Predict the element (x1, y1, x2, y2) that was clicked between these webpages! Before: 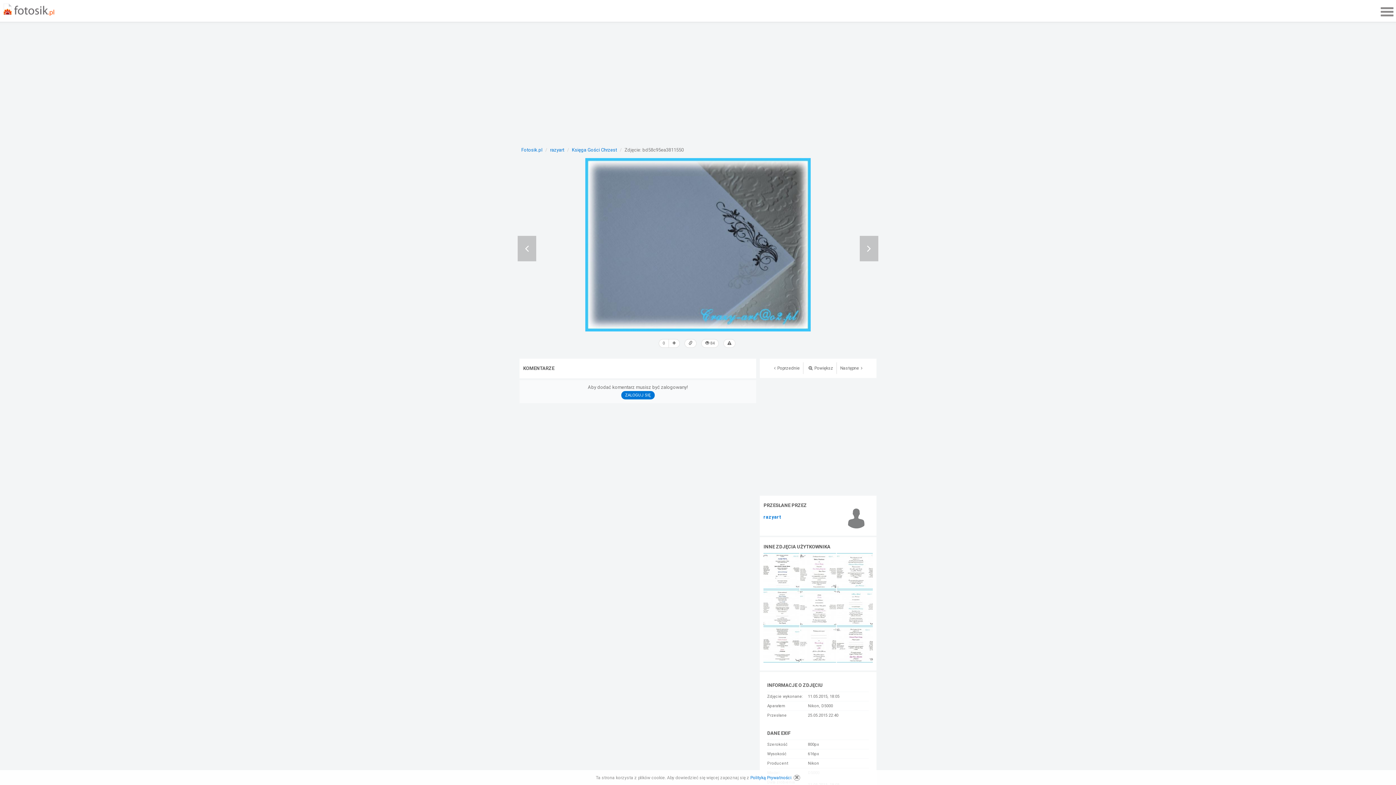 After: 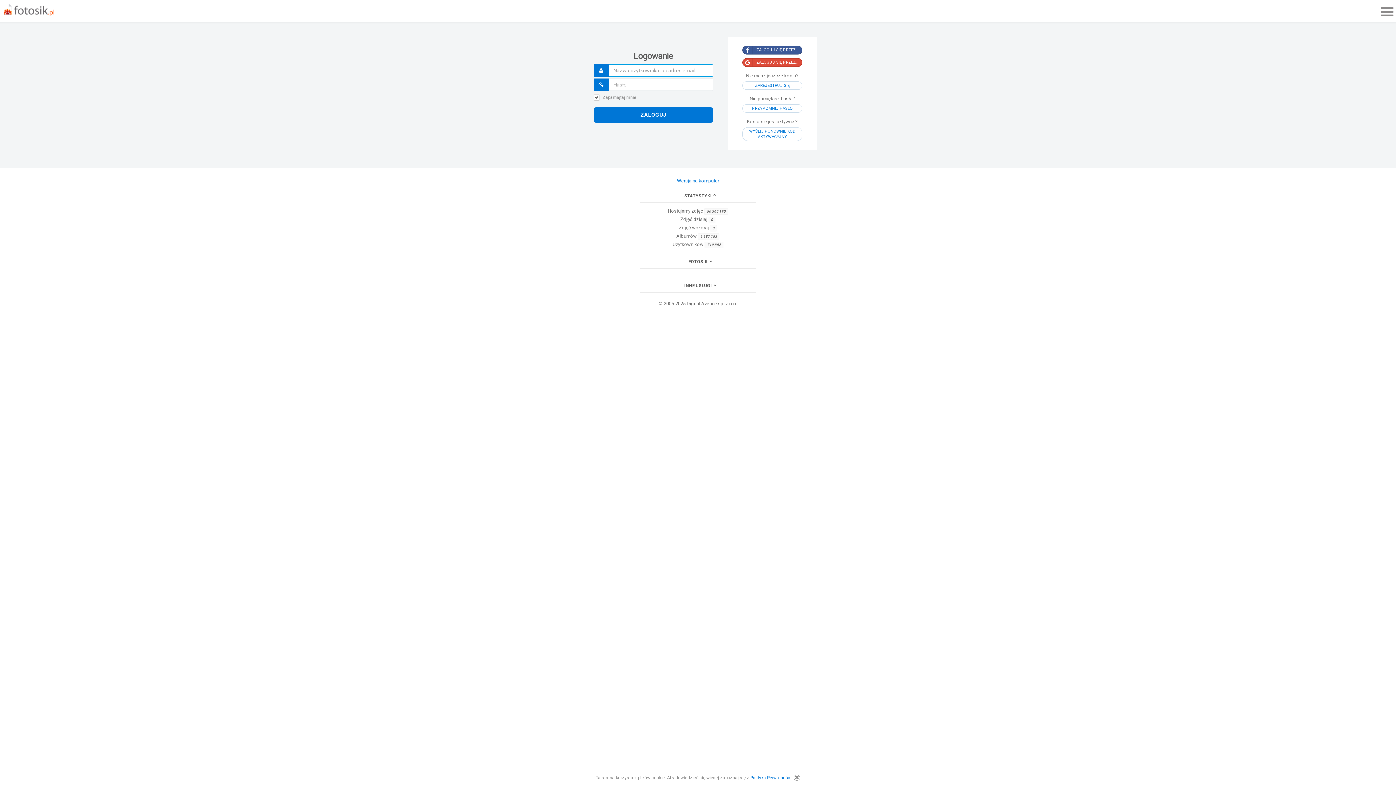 Action: bbox: (668, 339, 680, 348)